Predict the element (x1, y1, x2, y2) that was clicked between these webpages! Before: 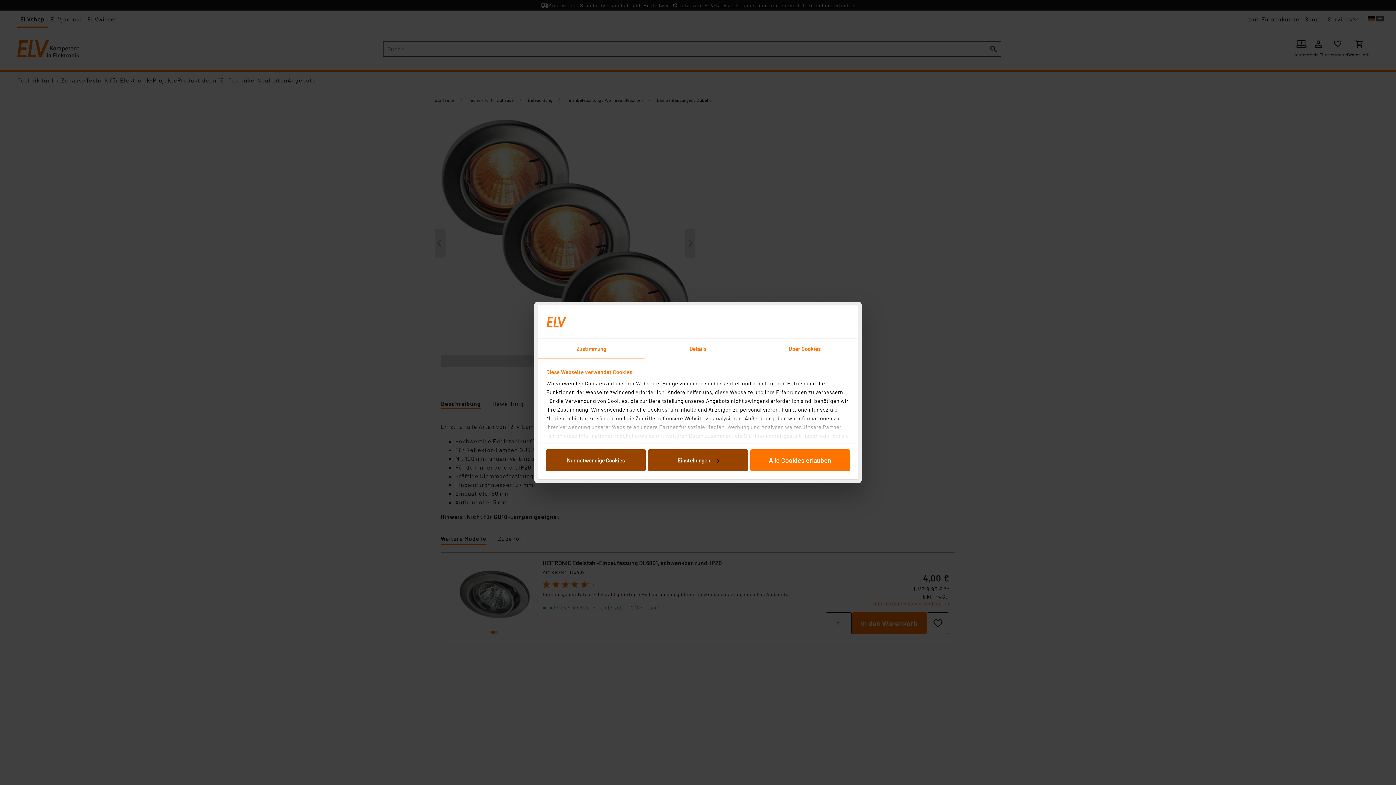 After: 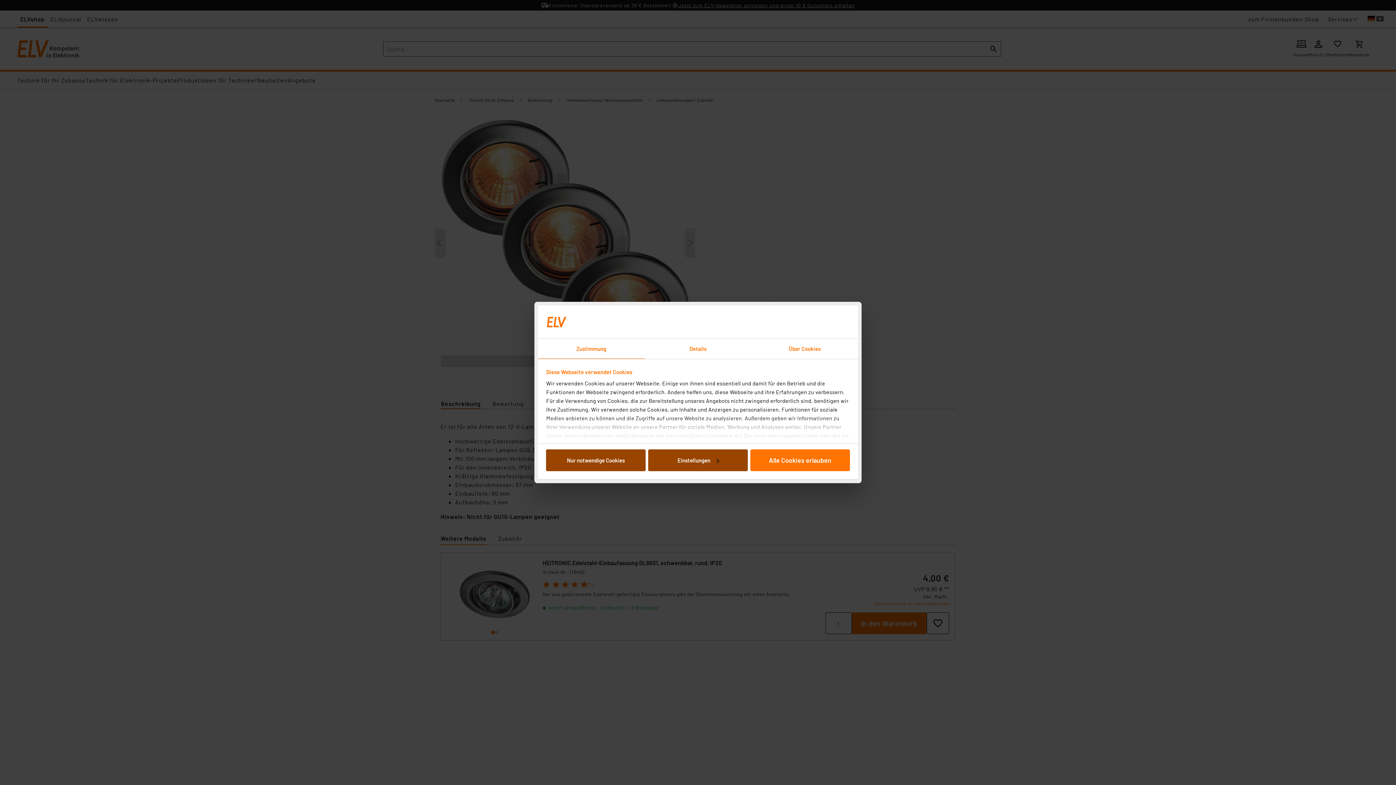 Action: label: Zustimmung bbox: (538, 339, 644, 359)